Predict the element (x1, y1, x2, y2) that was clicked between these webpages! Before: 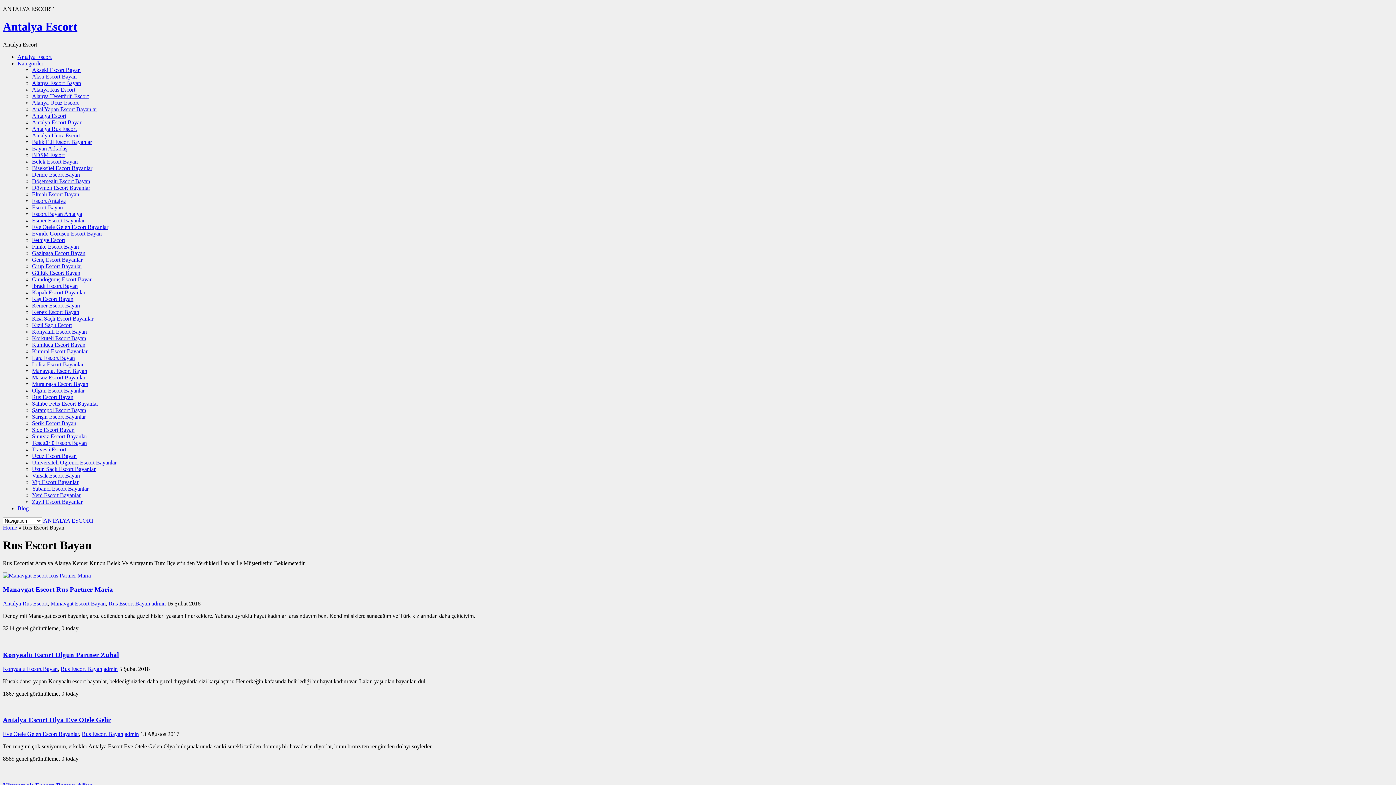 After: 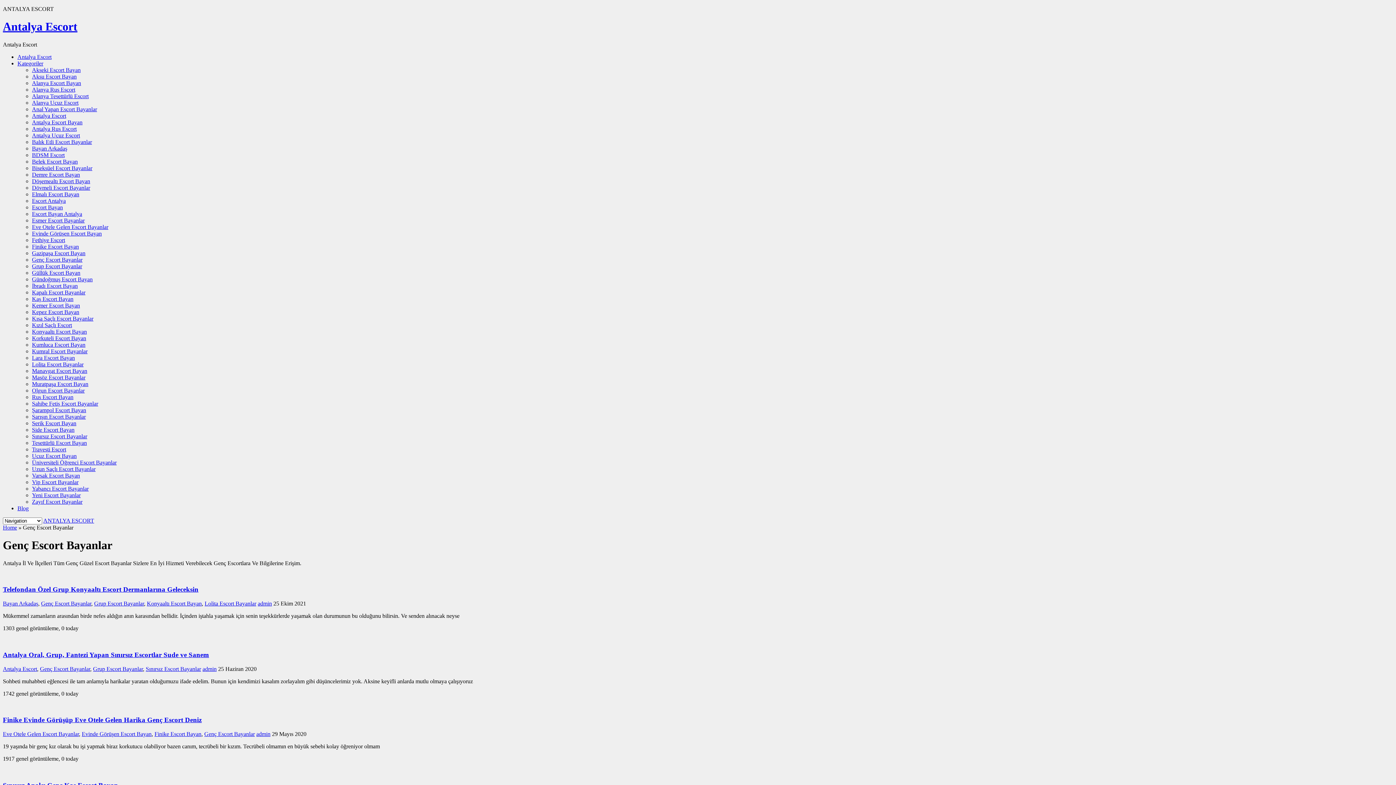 Action: label: Genç Escort Bayanlar bbox: (32, 256, 82, 262)